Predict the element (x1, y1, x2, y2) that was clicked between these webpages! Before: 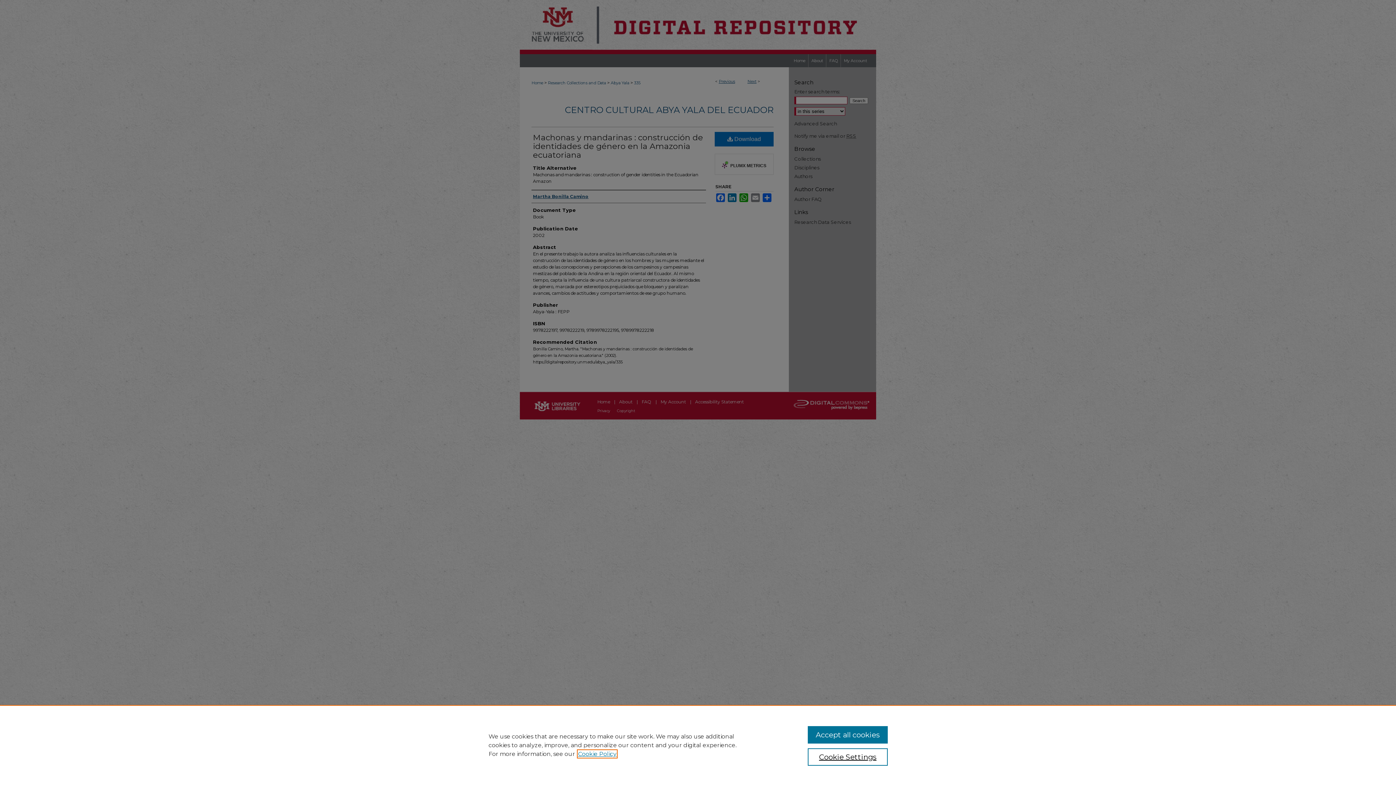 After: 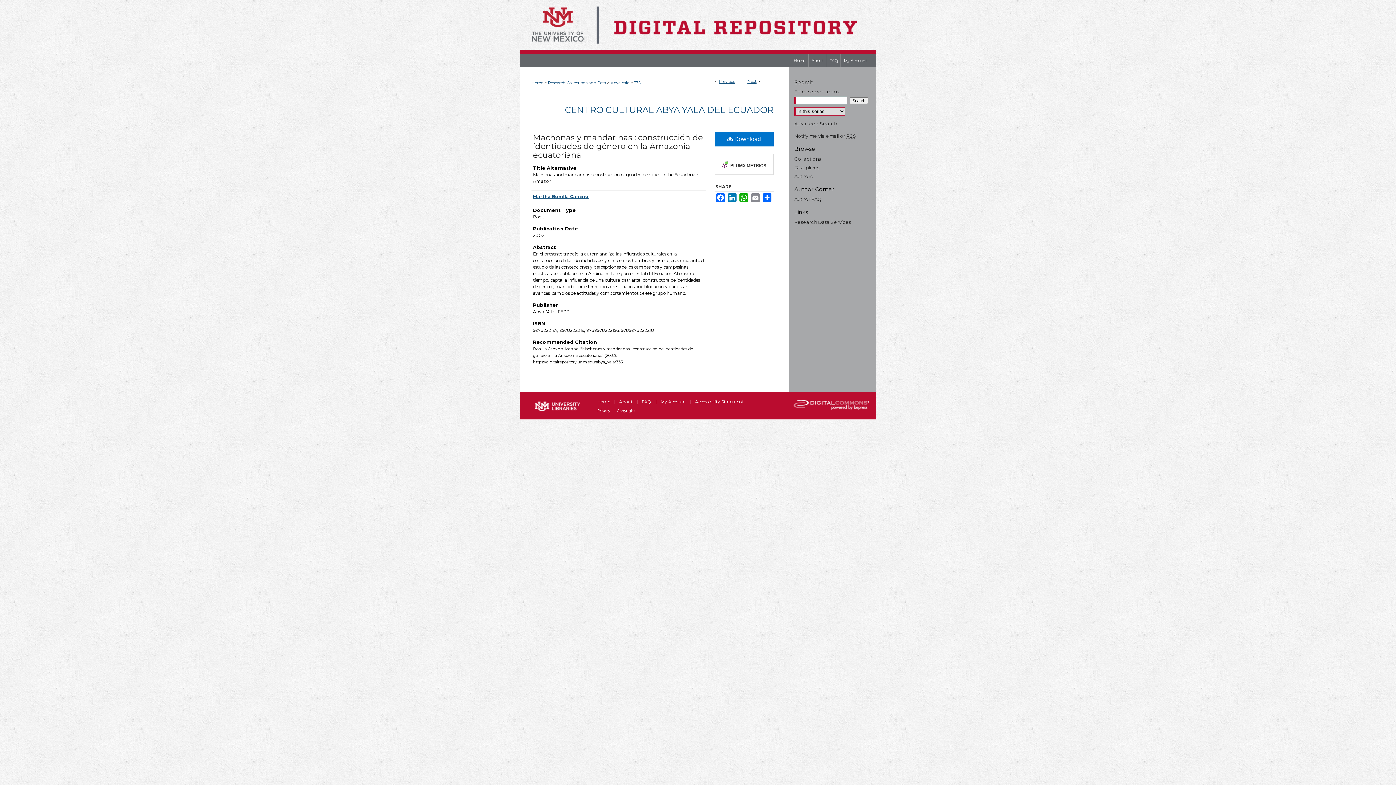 Action: label: Accept all cookies bbox: (807, 726, 887, 744)